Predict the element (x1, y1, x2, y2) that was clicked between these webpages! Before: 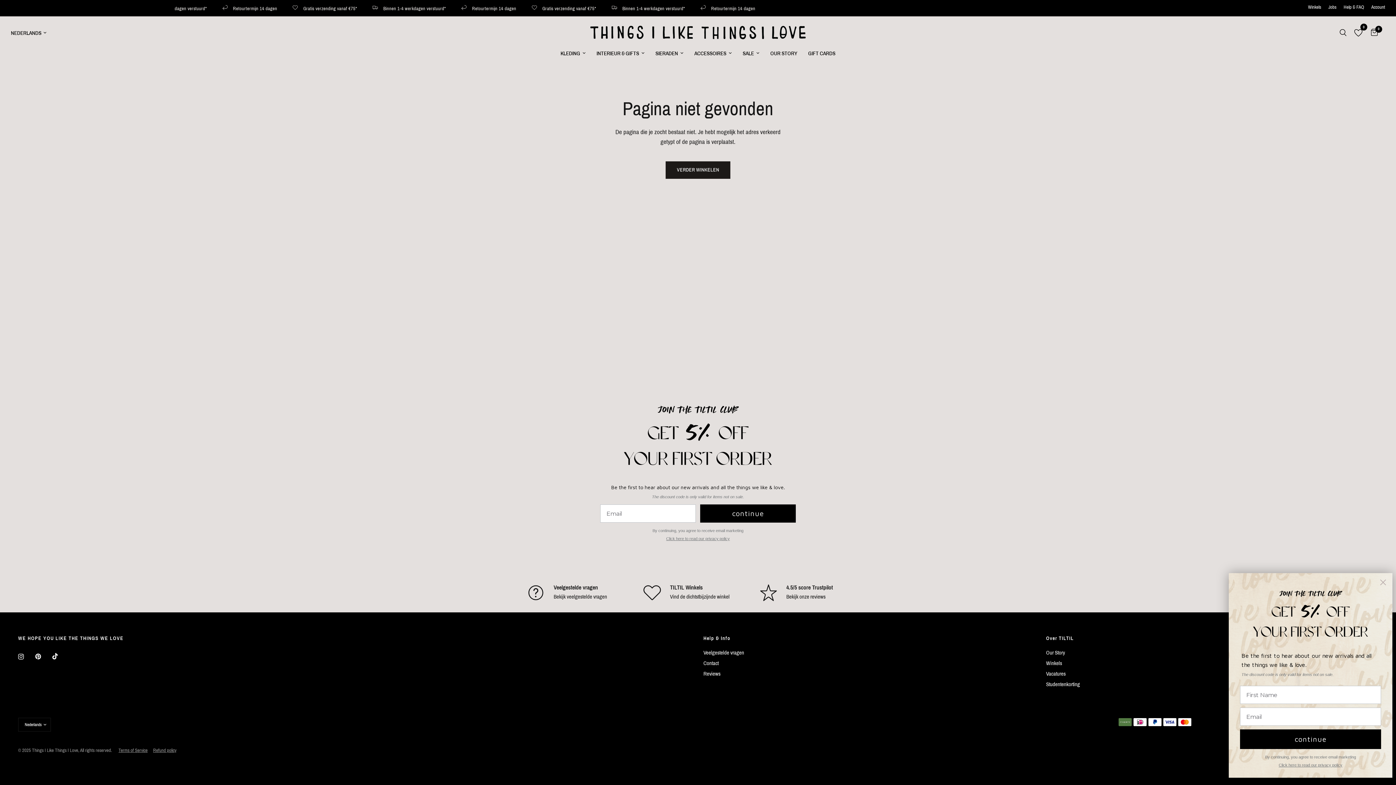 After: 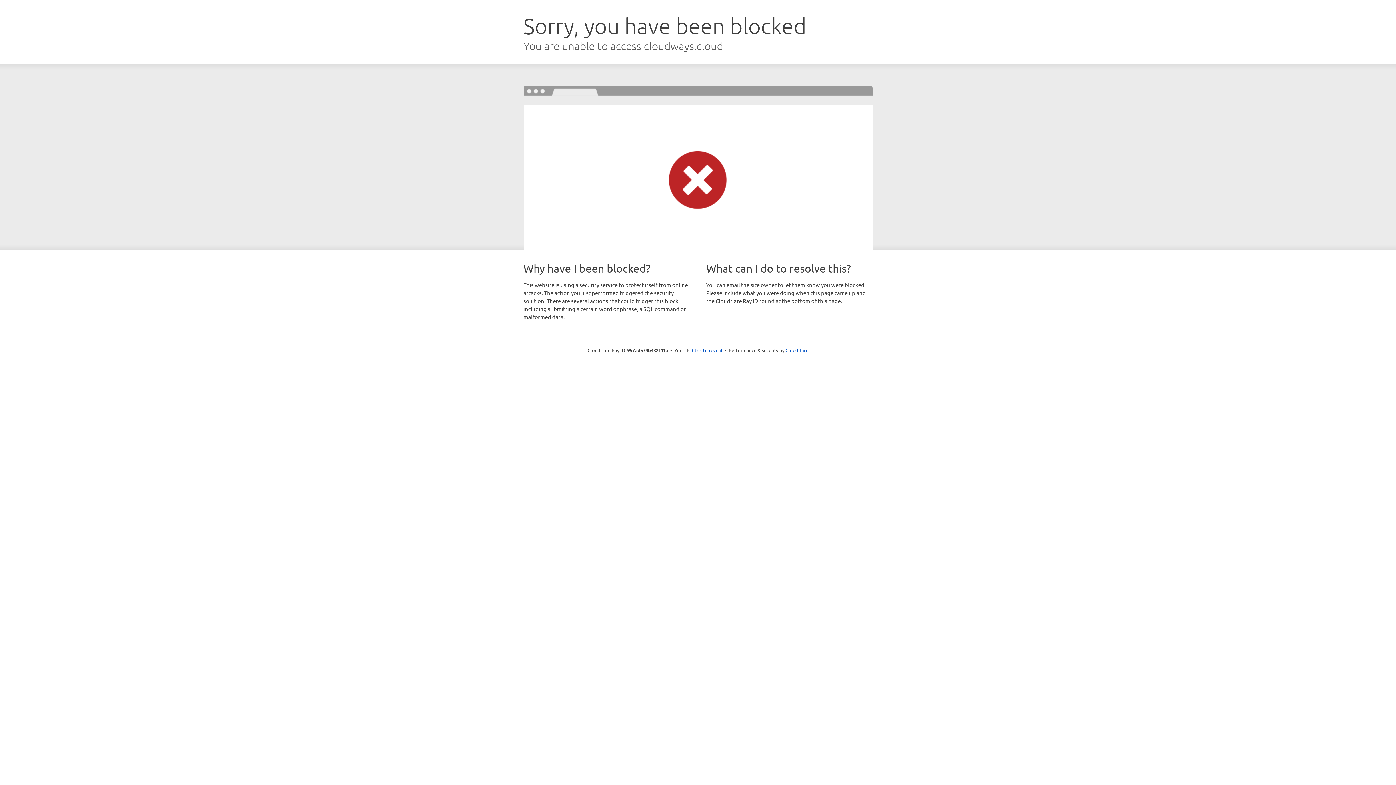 Action: bbox: (1350, 20, 1367, 45) label: 0